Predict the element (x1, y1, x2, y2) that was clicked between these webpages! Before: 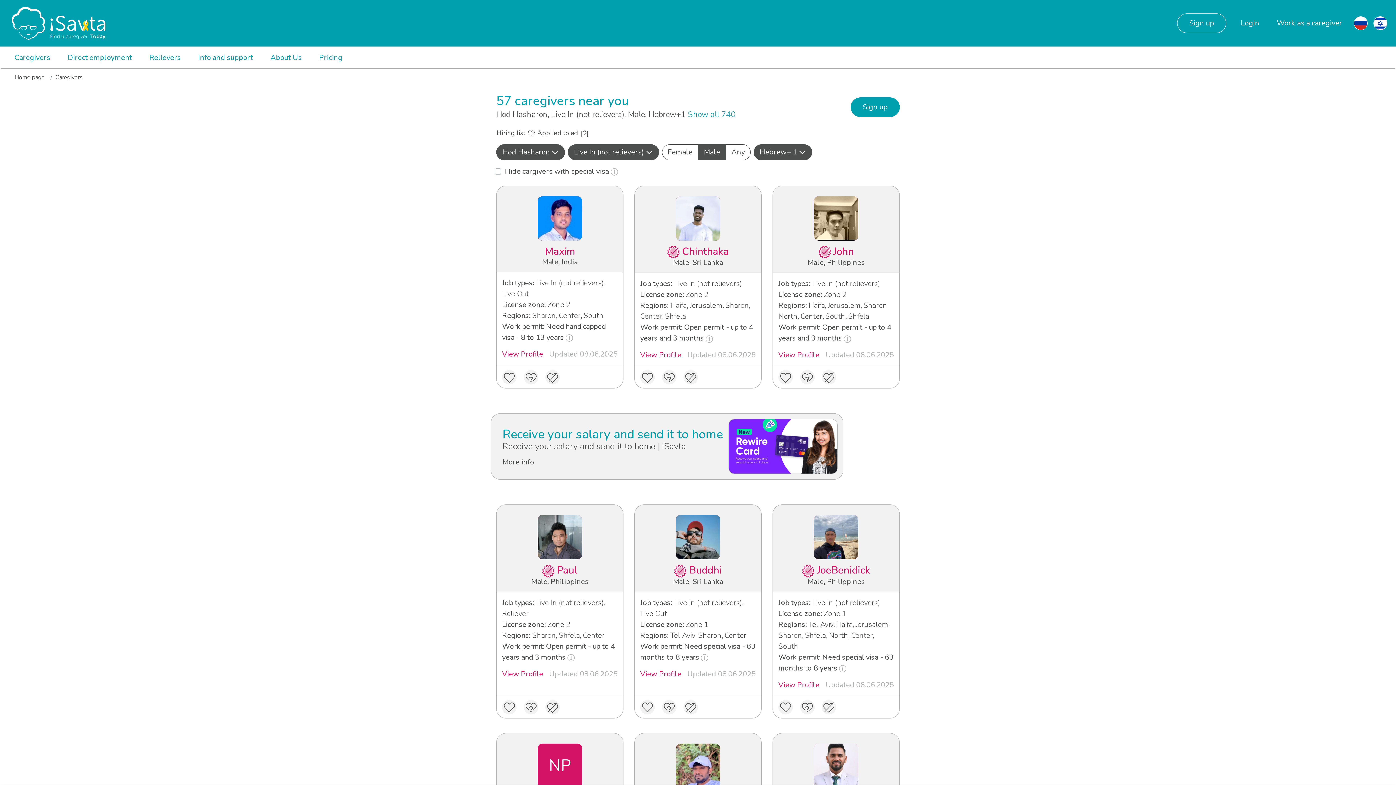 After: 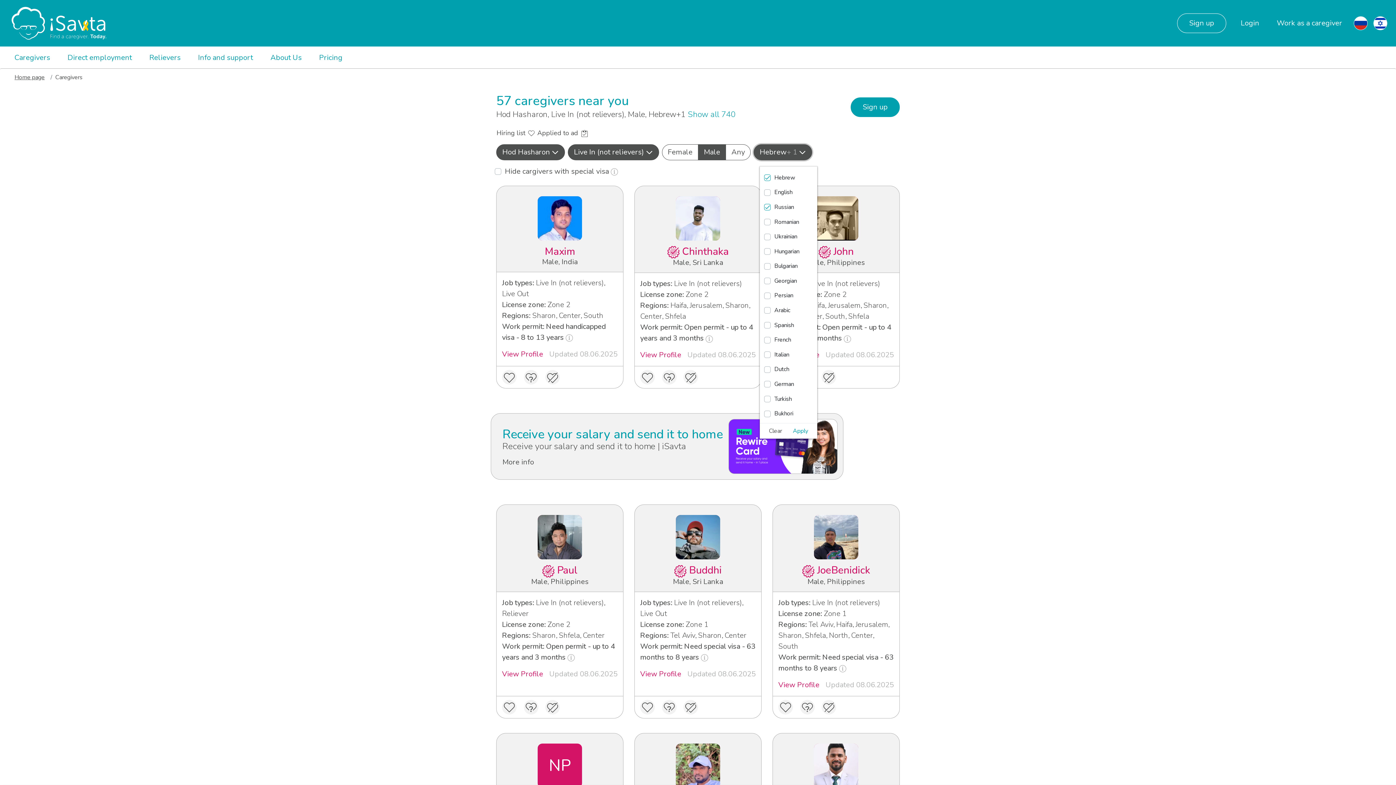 Action: bbox: (753, 144, 812, 160) label: Hebrew
+ 1